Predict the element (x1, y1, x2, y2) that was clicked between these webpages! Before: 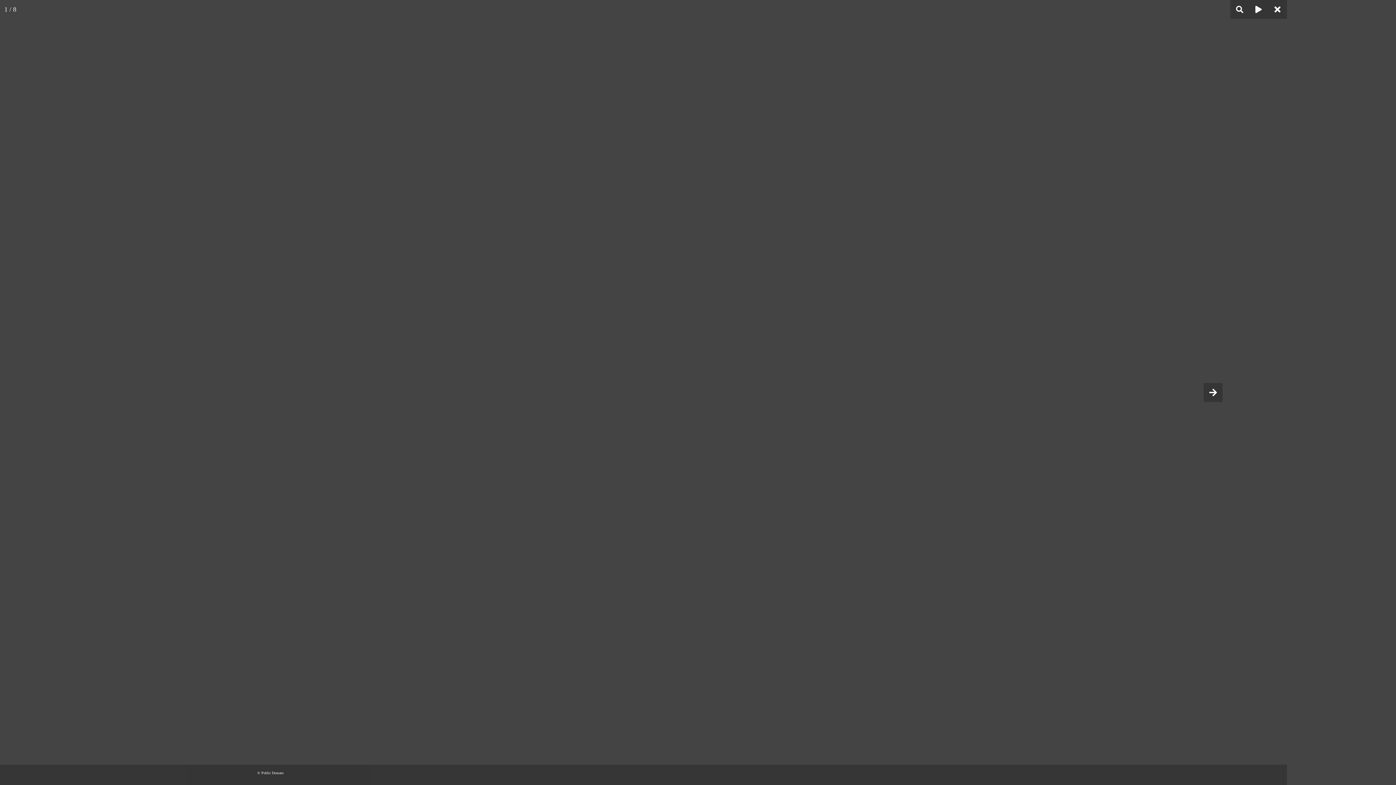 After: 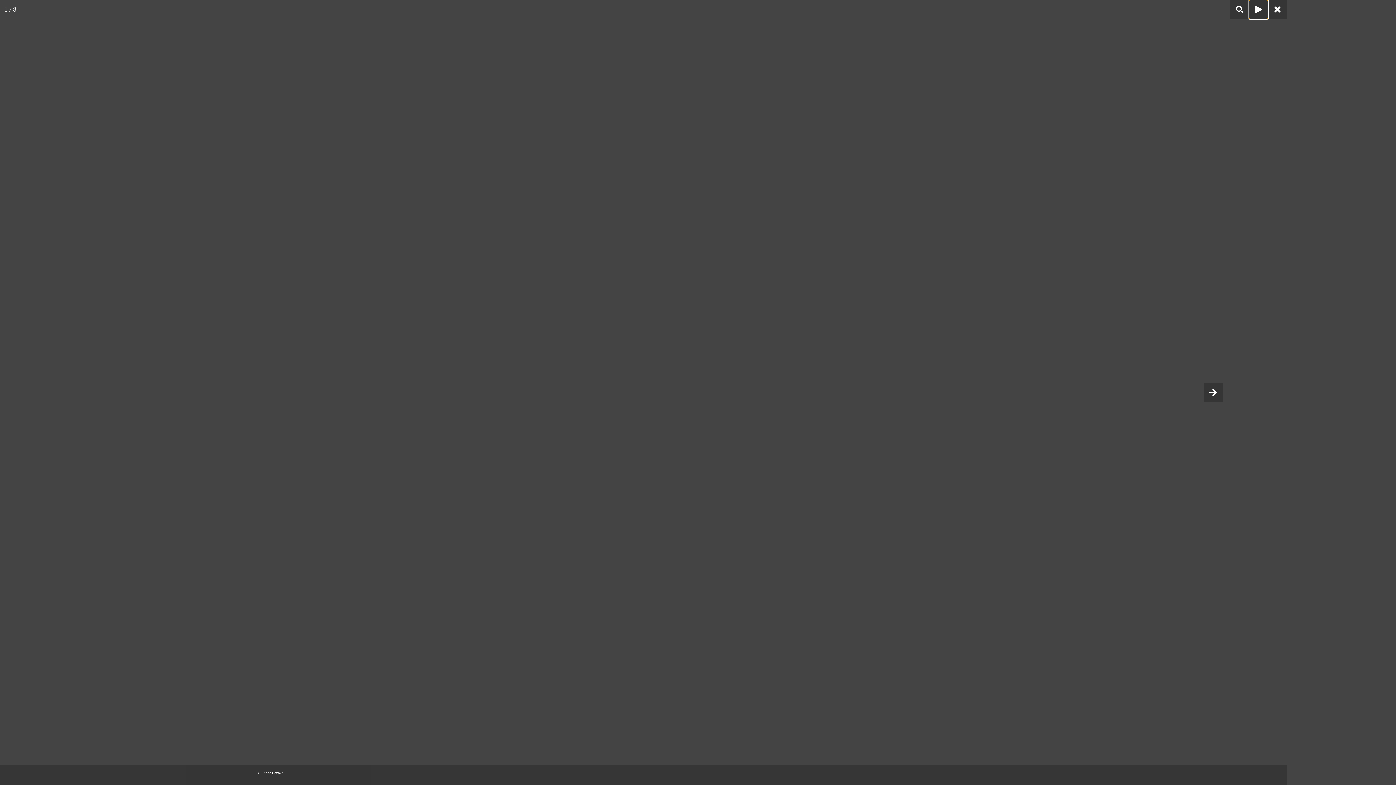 Action: bbox: (1249, 0, 1268, 18)